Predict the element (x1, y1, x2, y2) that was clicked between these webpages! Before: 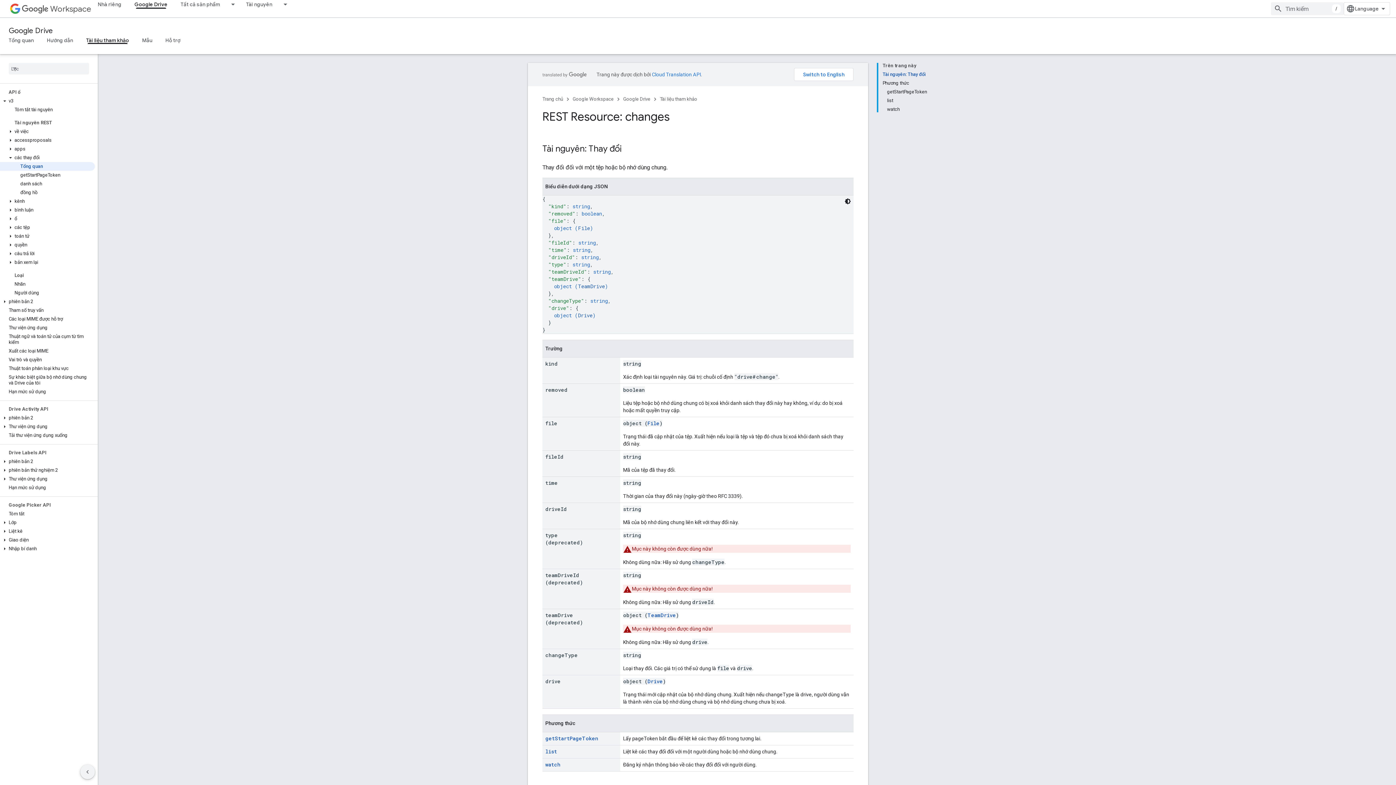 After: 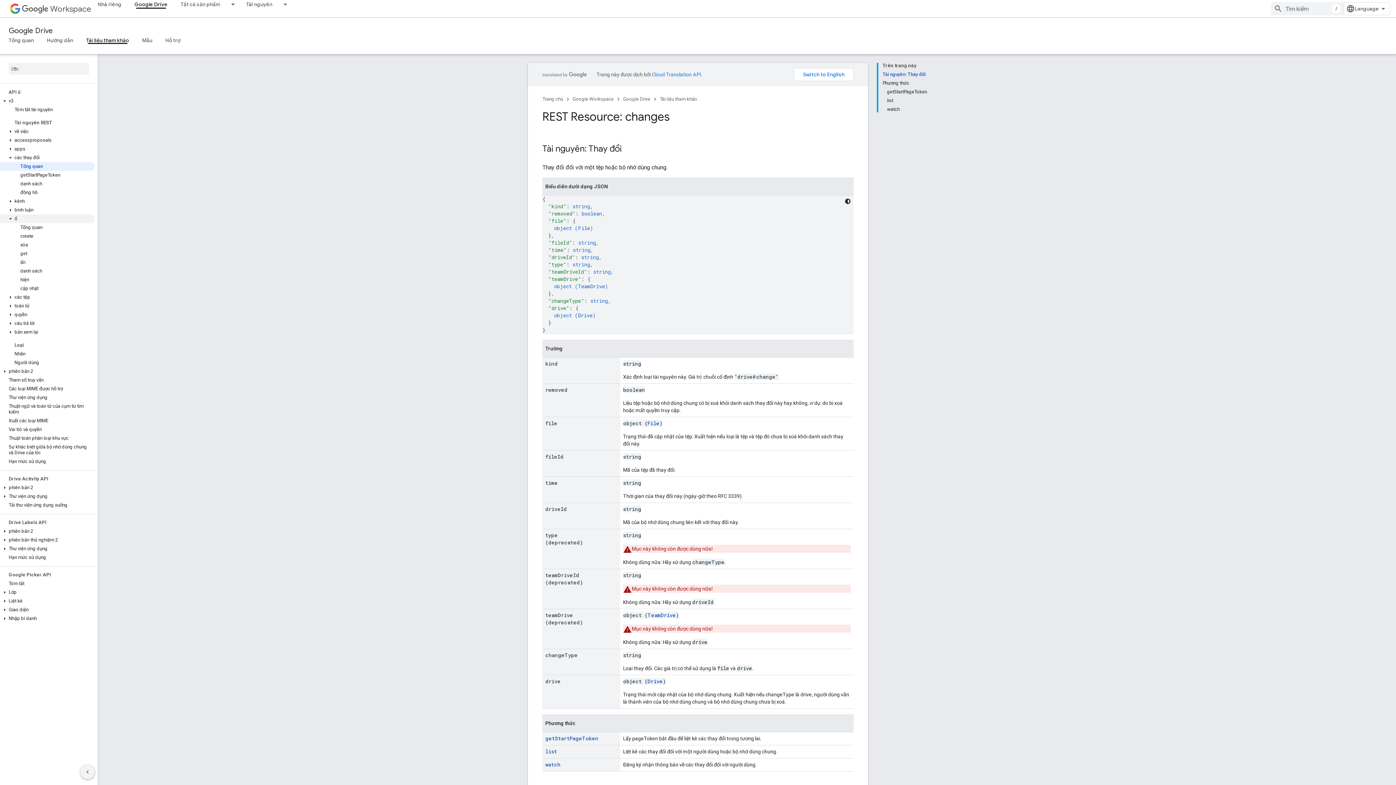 Action: label: ổ bbox: (0, 214, 94, 223)